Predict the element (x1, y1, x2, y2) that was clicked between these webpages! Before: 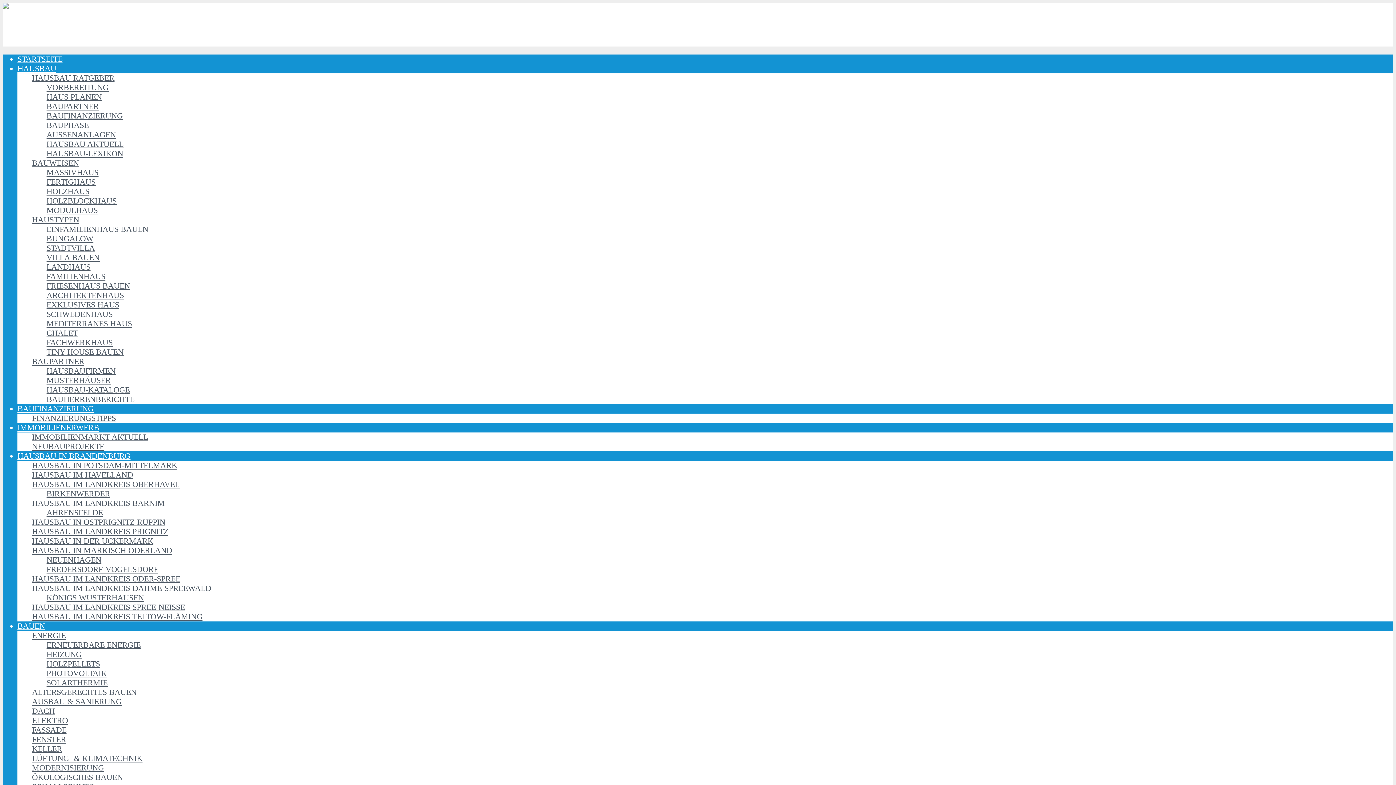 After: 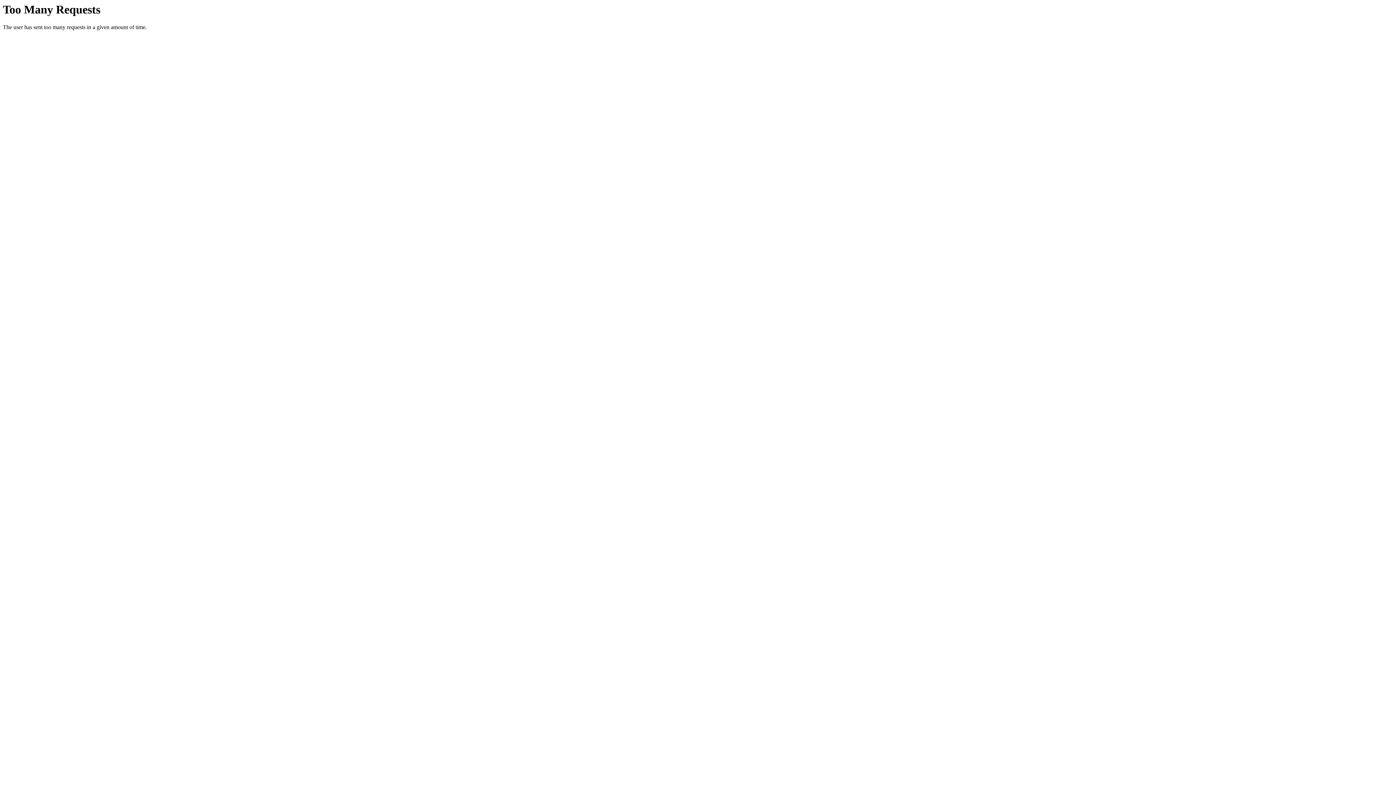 Action: label: HAUSBAU AKTUELL bbox: (46, 139, 123, 148)